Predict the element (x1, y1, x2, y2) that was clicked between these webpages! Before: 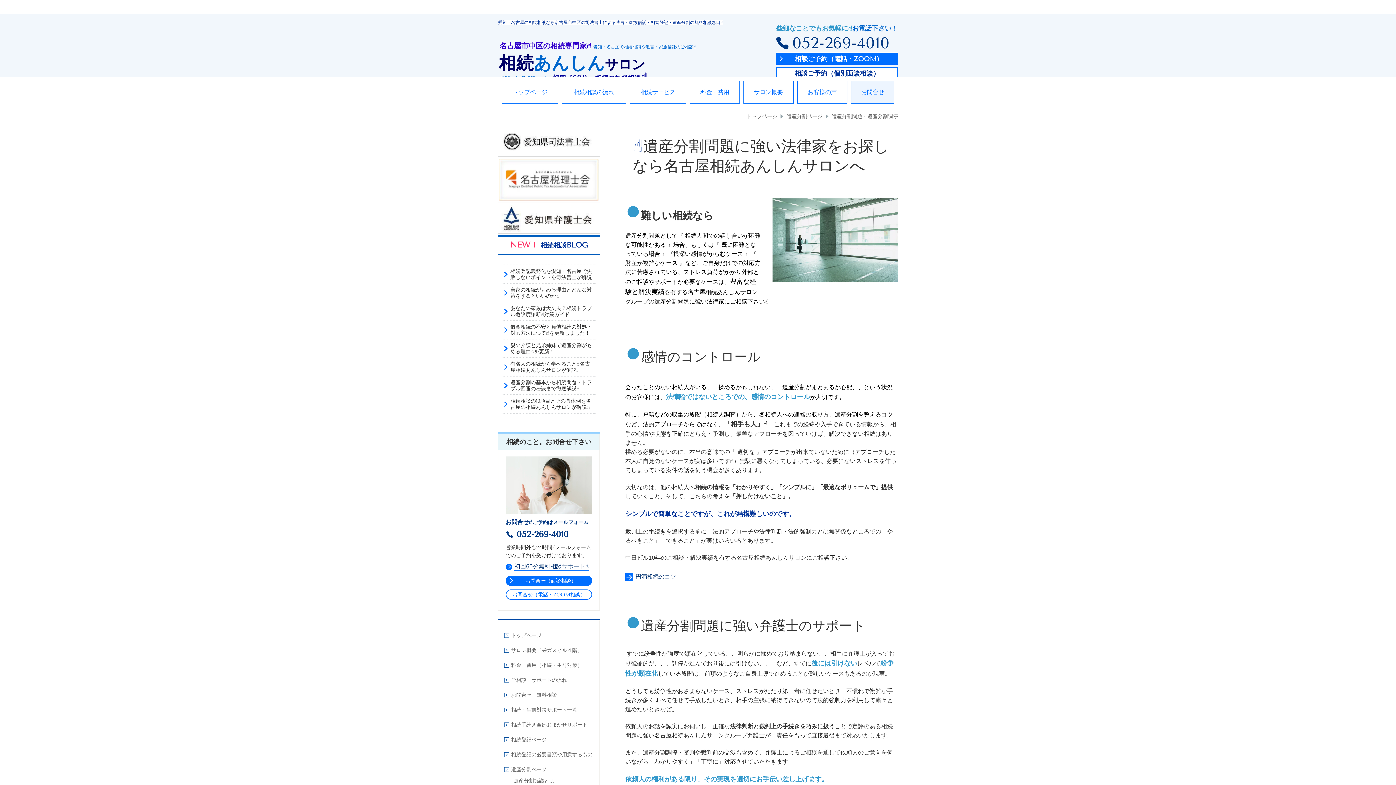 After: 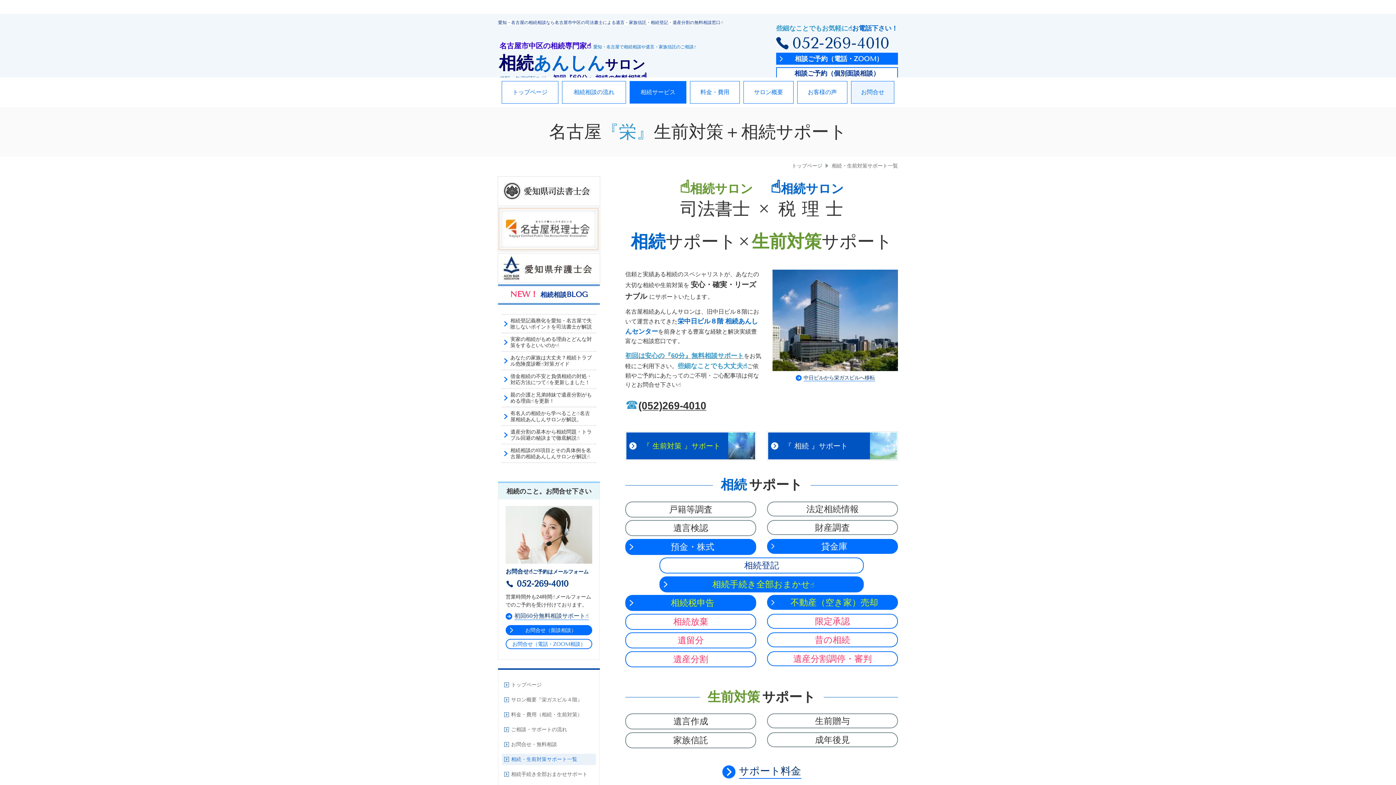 Action: label: 相続サービス bbox: (630, 81, 686, 103)